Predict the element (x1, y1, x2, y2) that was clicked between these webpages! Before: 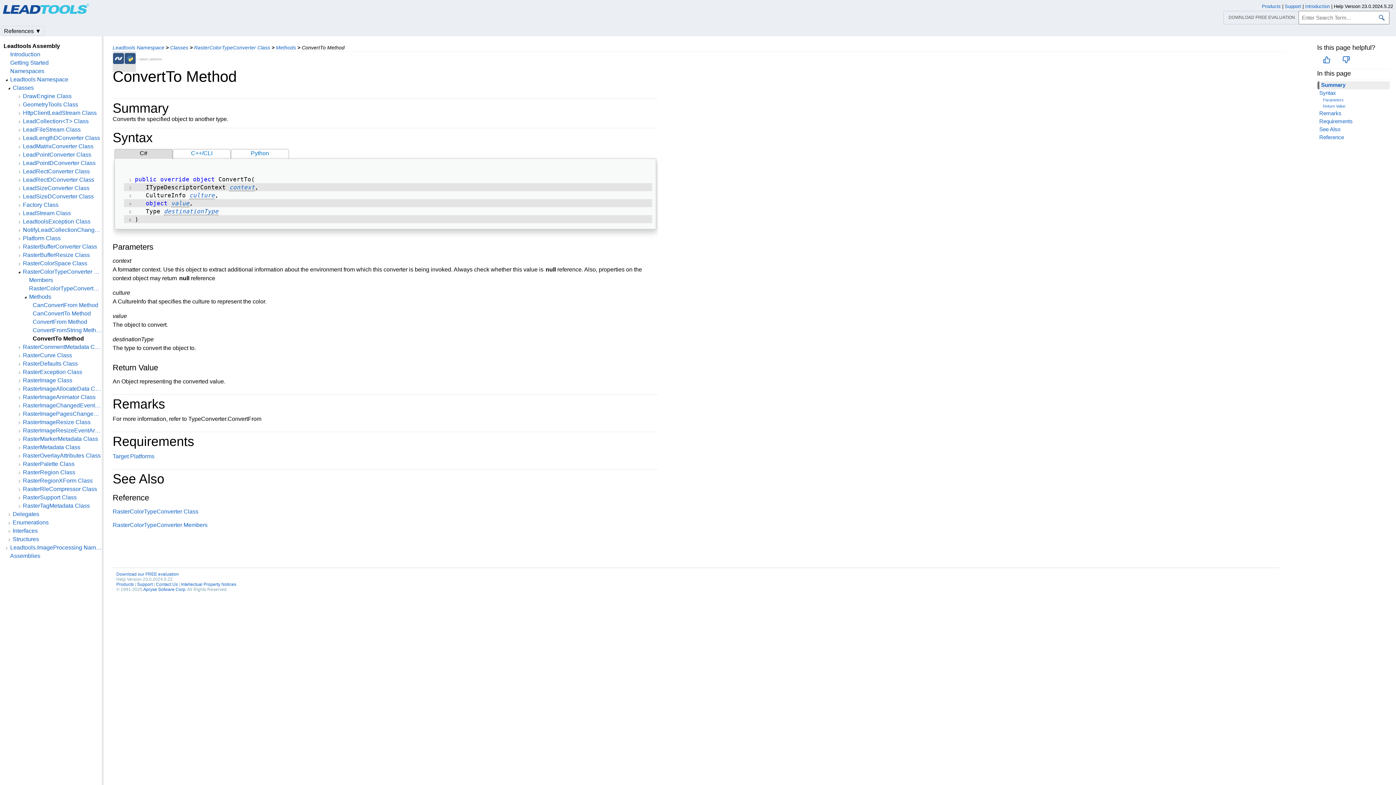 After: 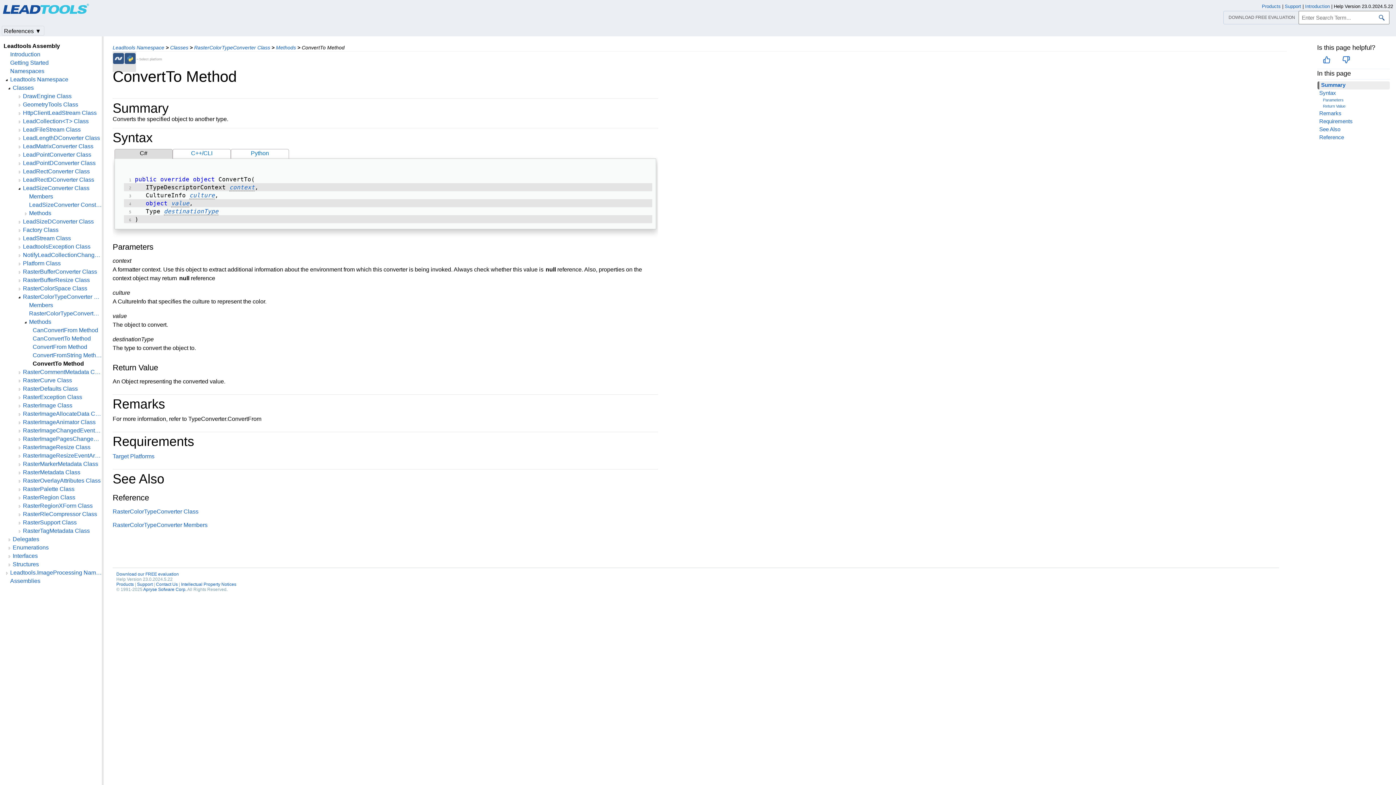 Action: bbox: (16, 185, 22, 192)